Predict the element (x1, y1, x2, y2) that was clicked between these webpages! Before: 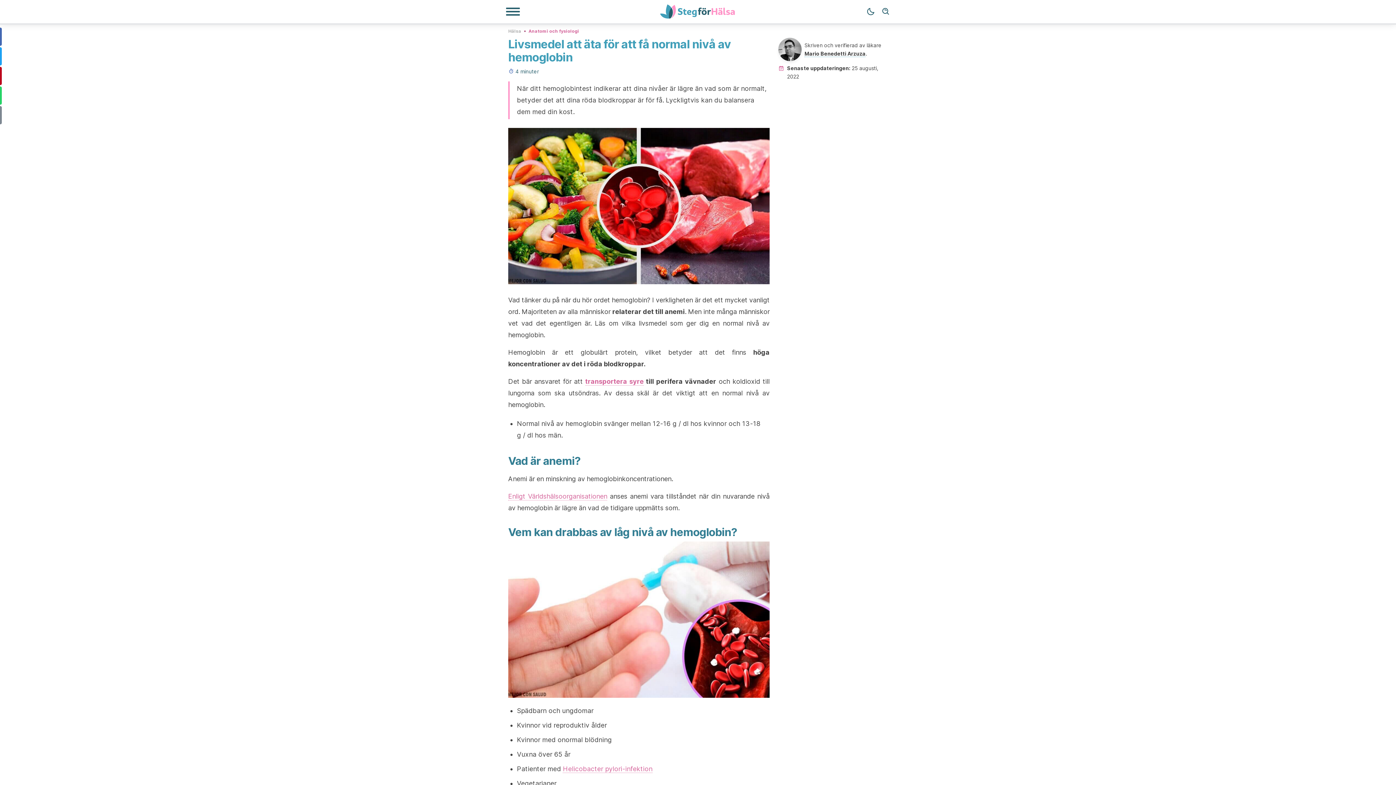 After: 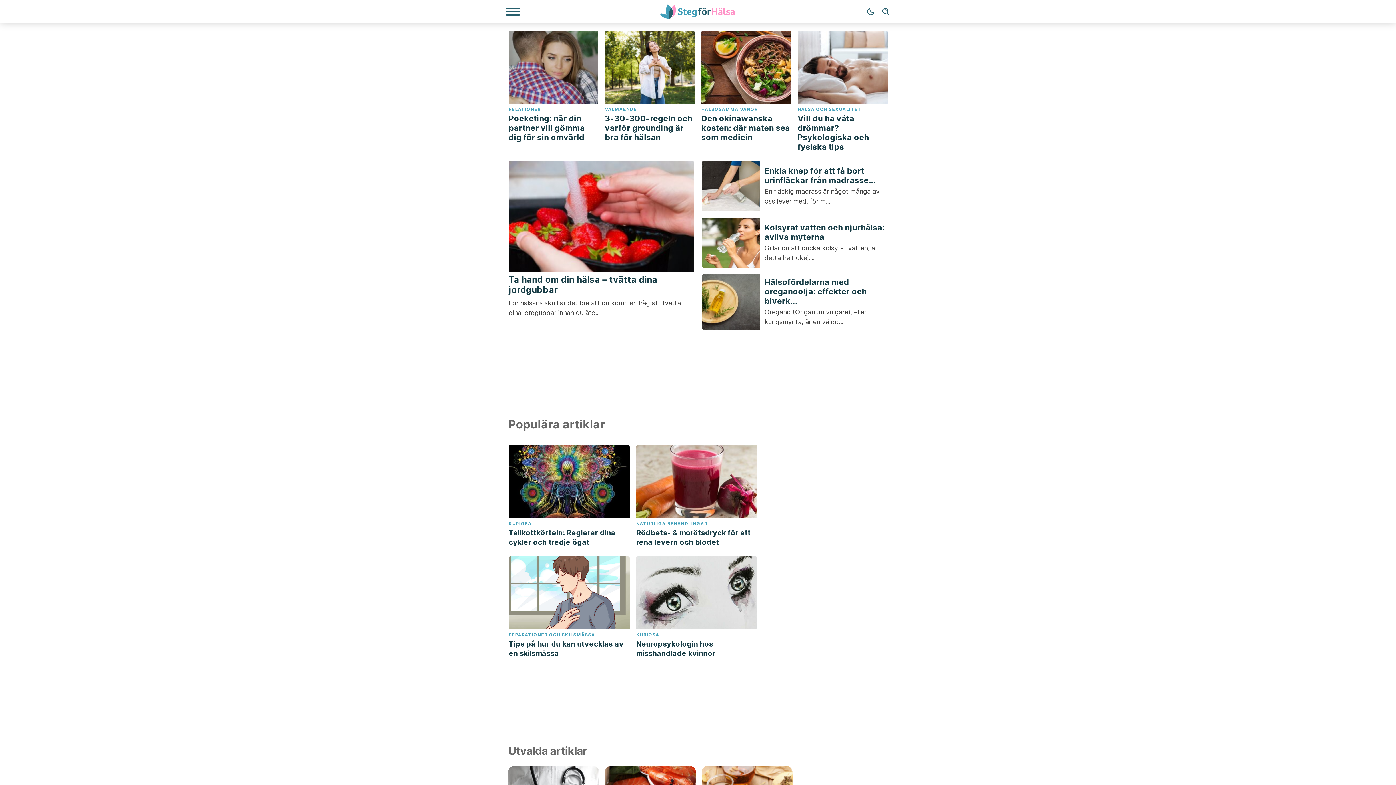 Action: bbox: (649, 4, 747, 18)